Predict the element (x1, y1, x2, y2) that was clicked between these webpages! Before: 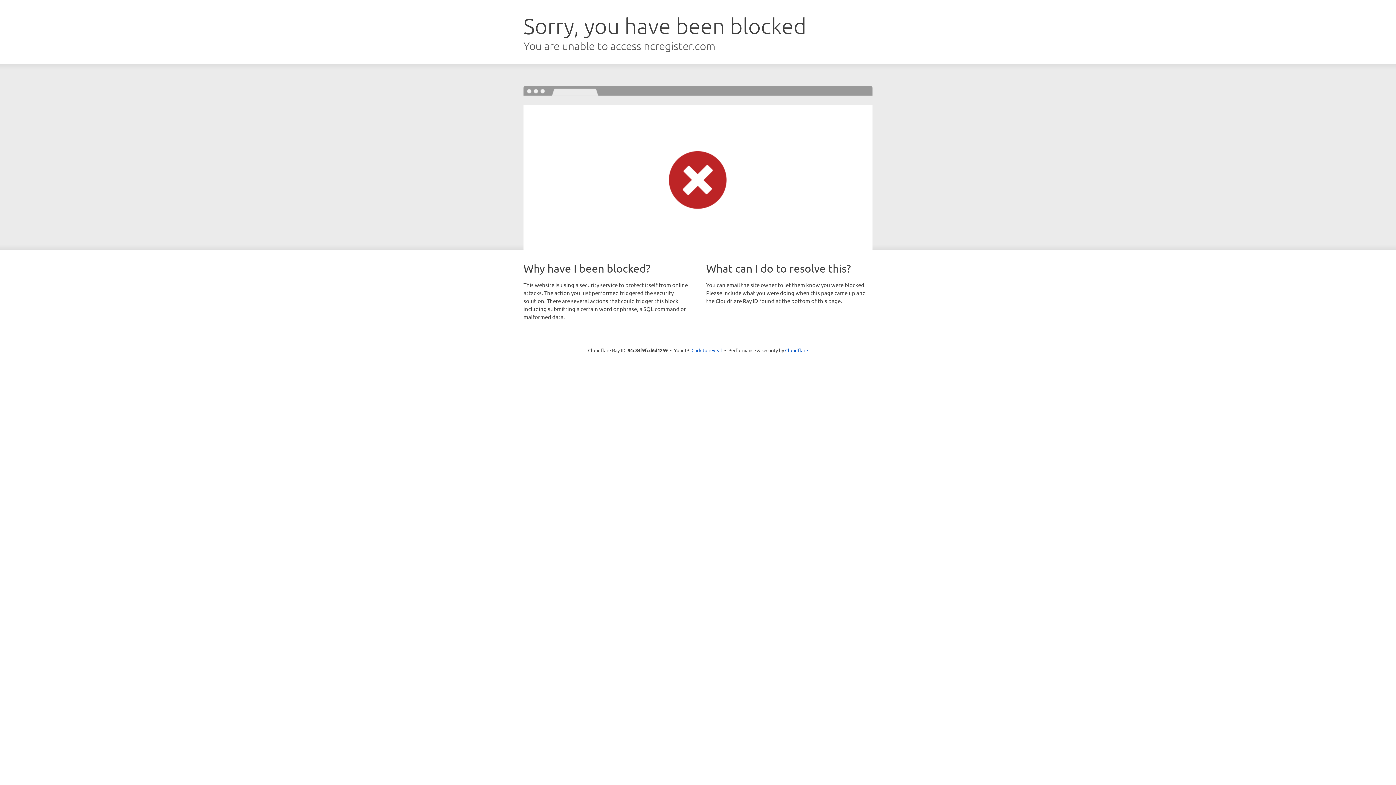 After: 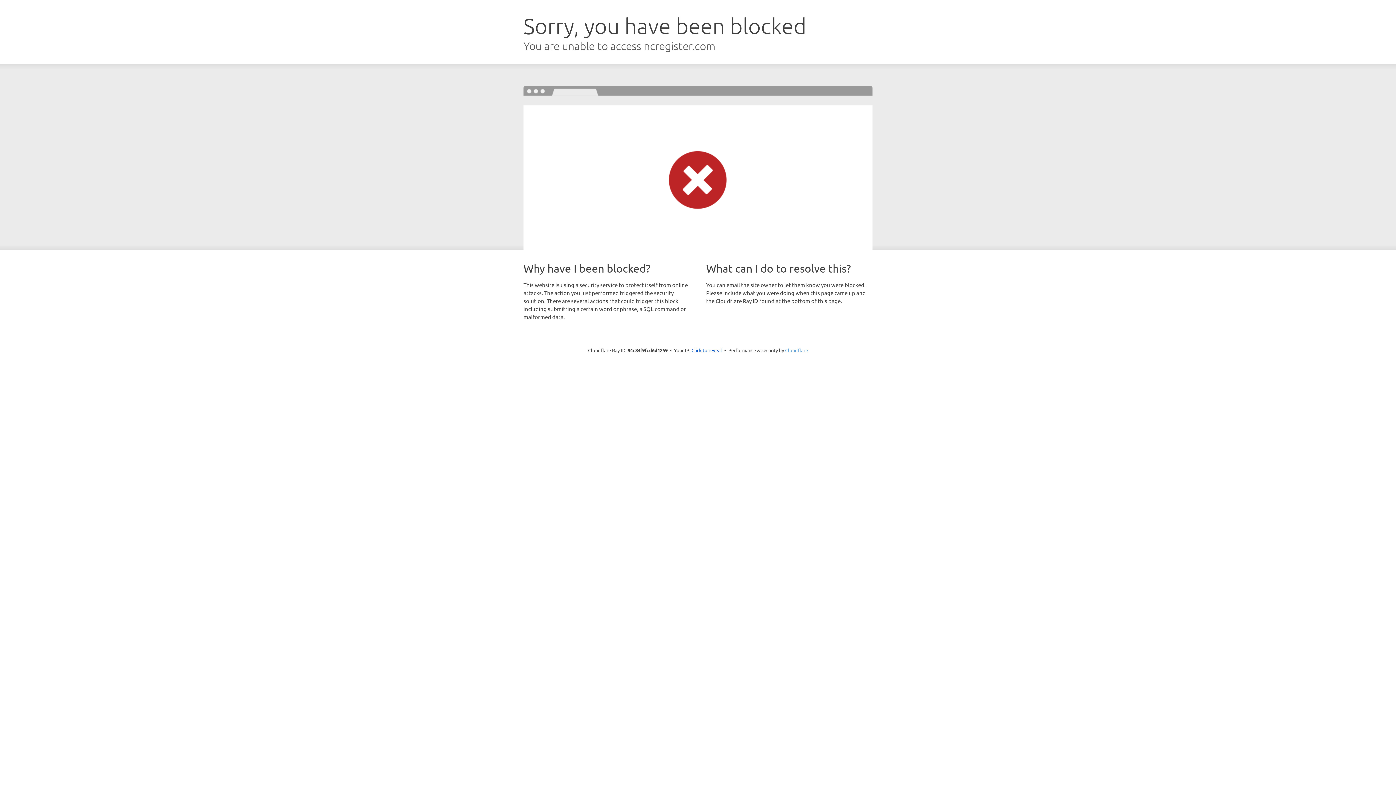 Action: bbox: (785, 347, 808, 353) label: Cloudflare